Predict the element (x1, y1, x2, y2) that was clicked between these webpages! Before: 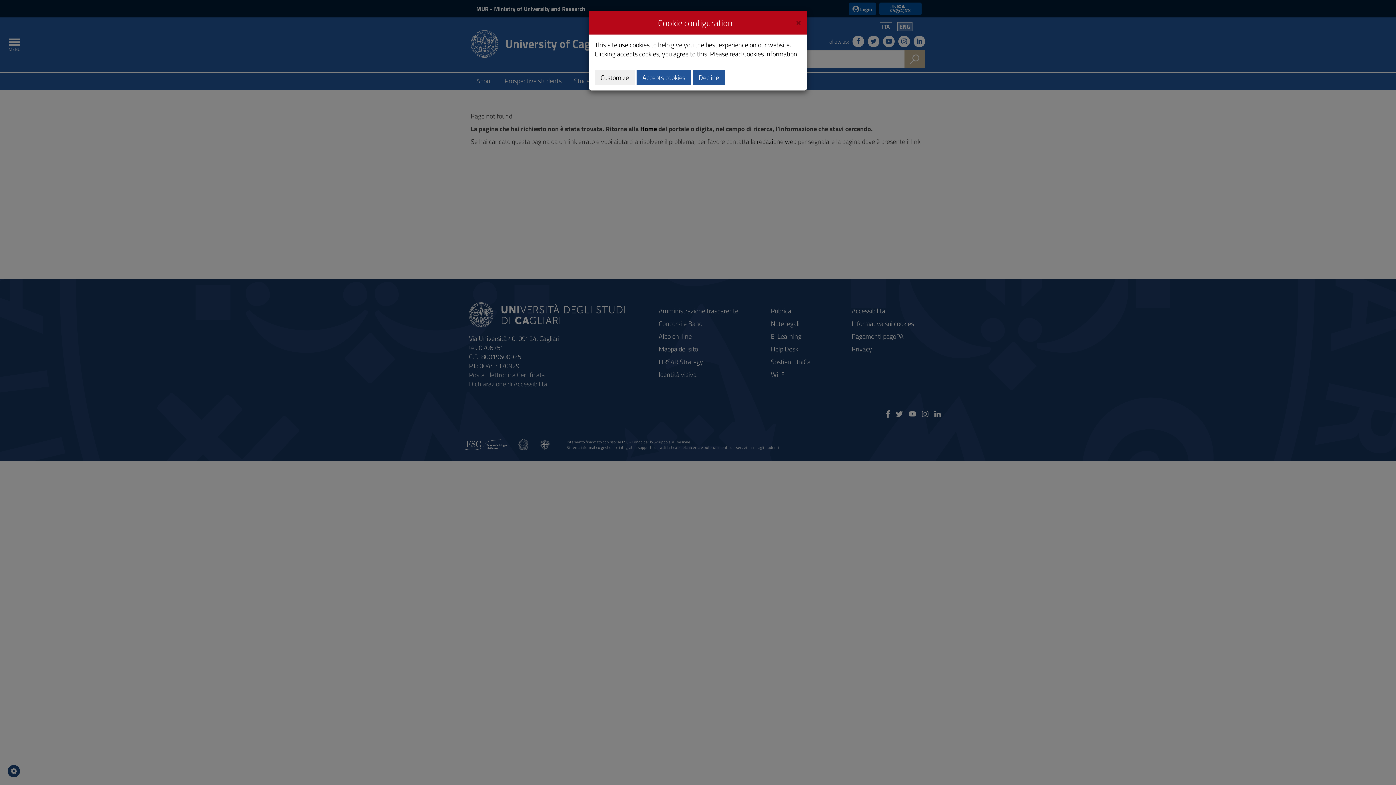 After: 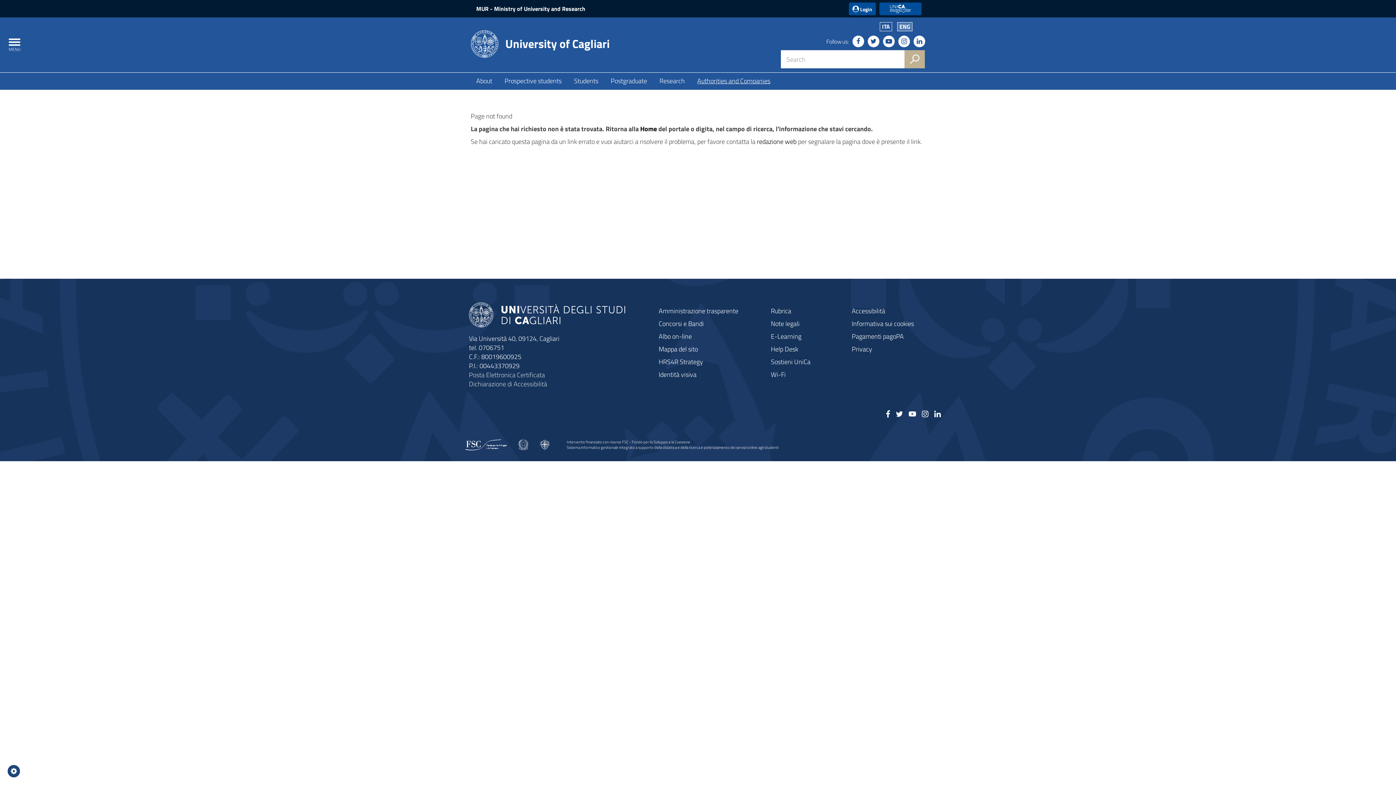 Action: bbox: (693, 69, 725, 85) label: Decline